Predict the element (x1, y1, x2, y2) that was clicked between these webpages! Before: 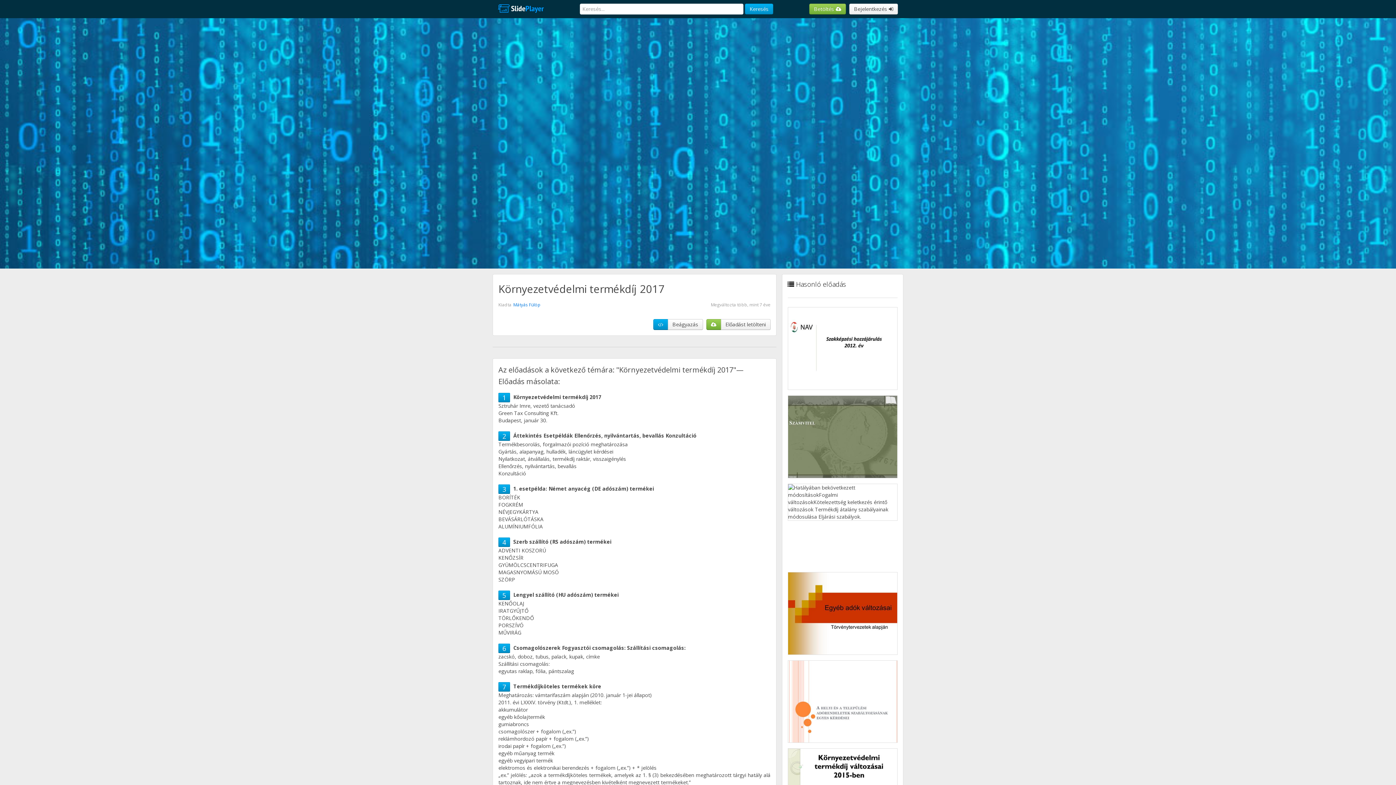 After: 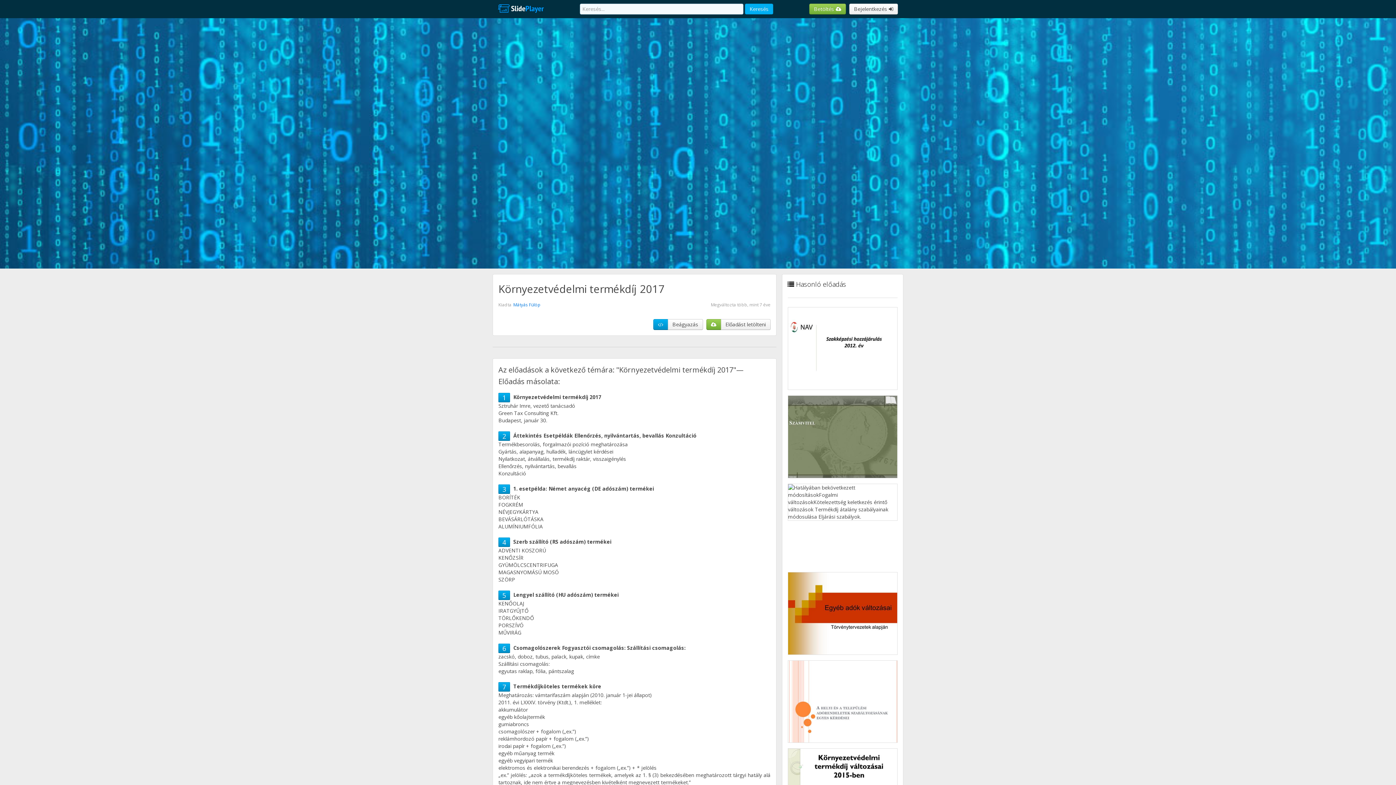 Action: label: Keresés bbox: (745, 3, 773, 14)